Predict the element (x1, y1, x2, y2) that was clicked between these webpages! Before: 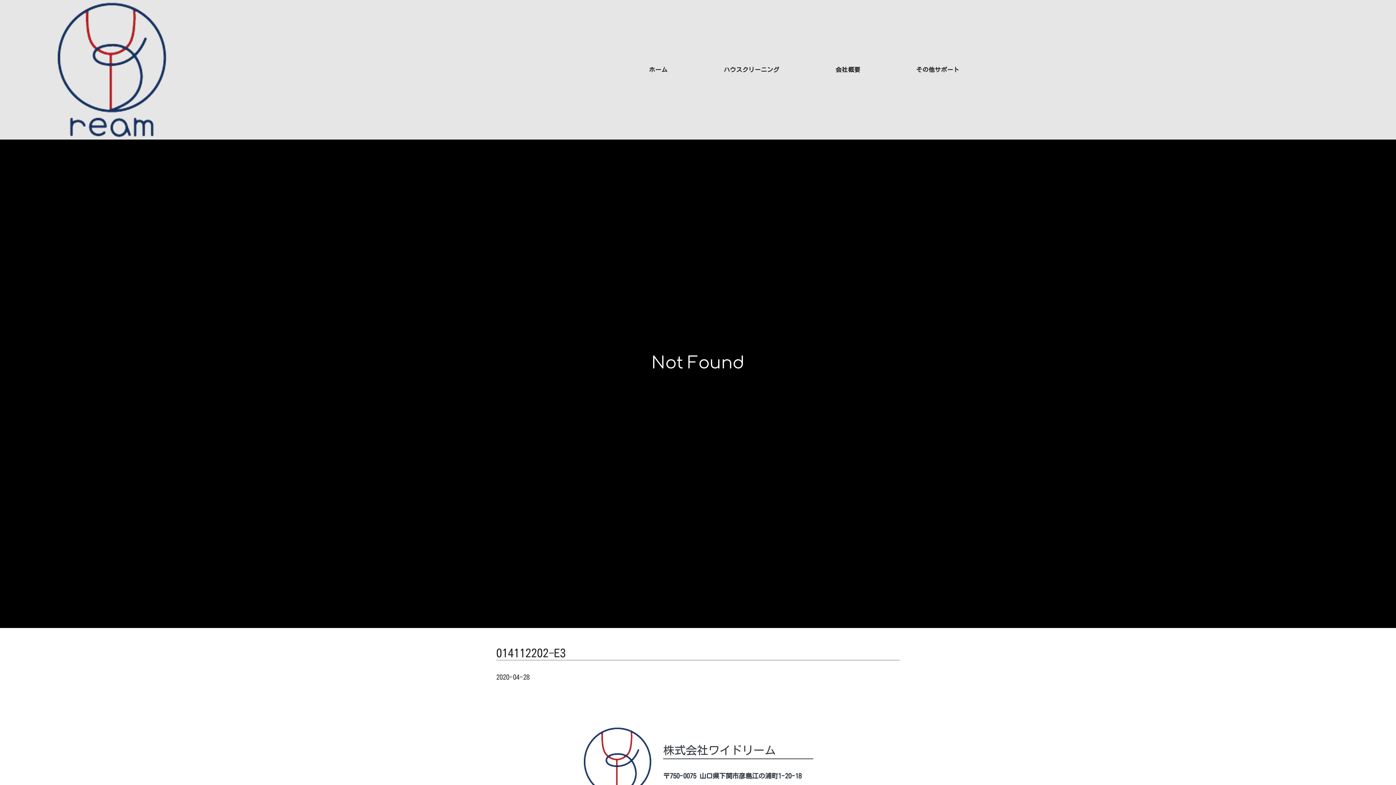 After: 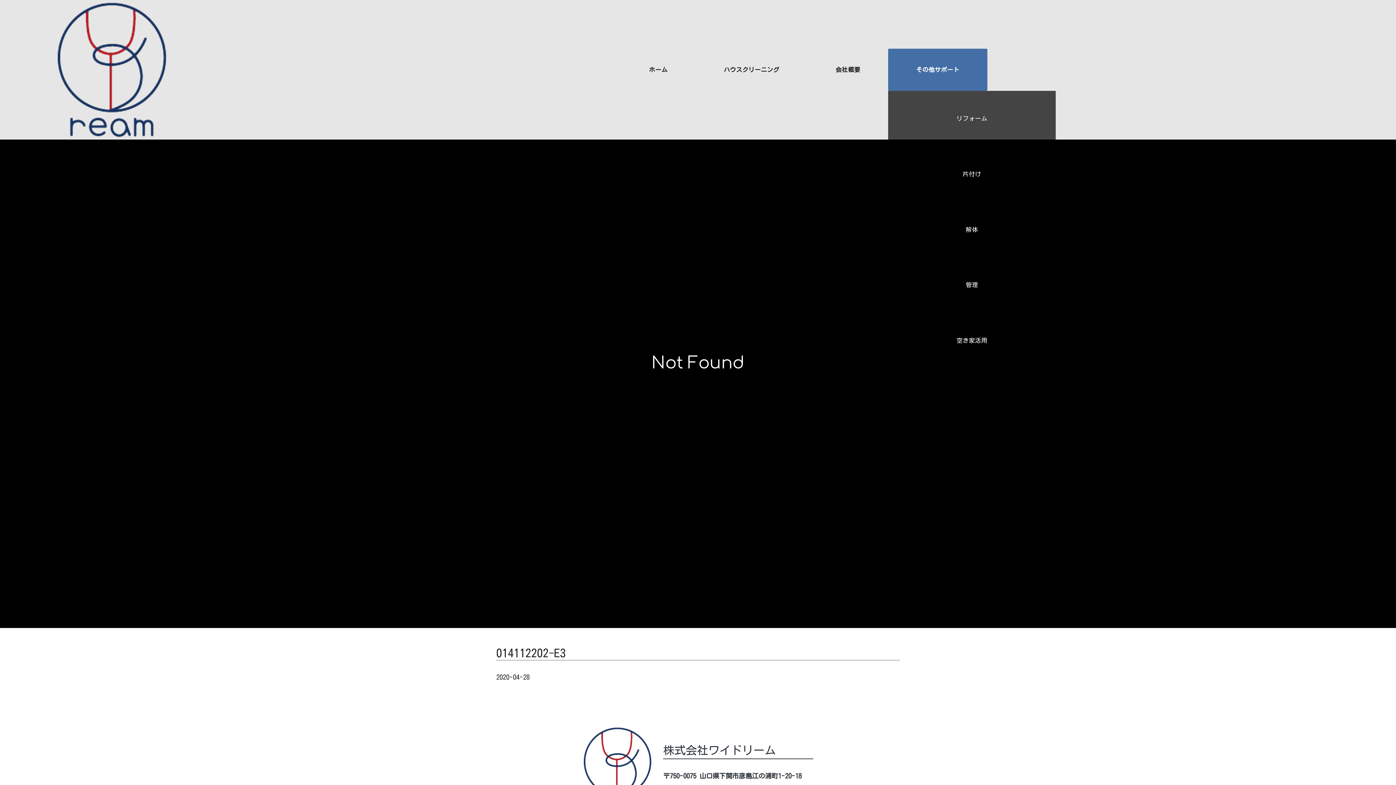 Action: label: その他サポート bbox: (916, 48, 959, 90)